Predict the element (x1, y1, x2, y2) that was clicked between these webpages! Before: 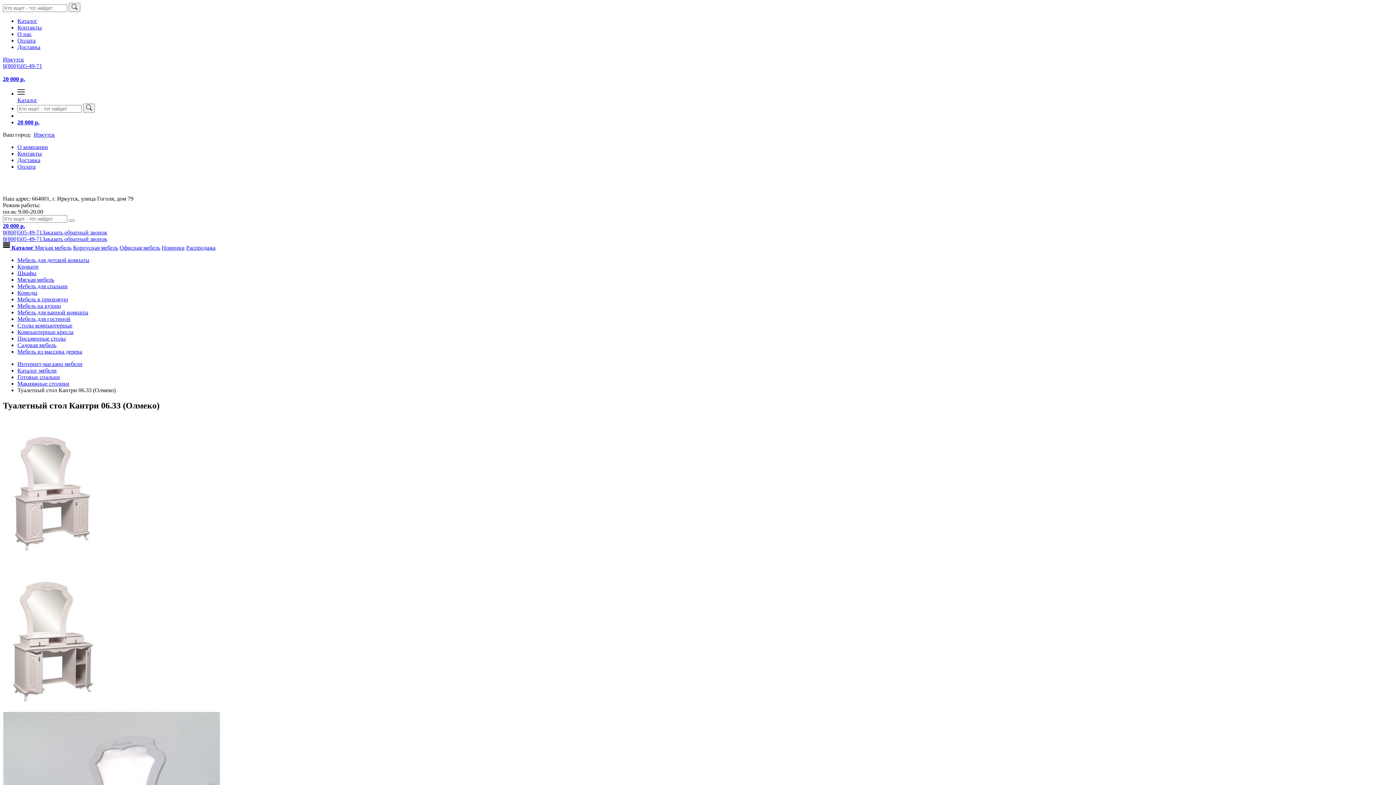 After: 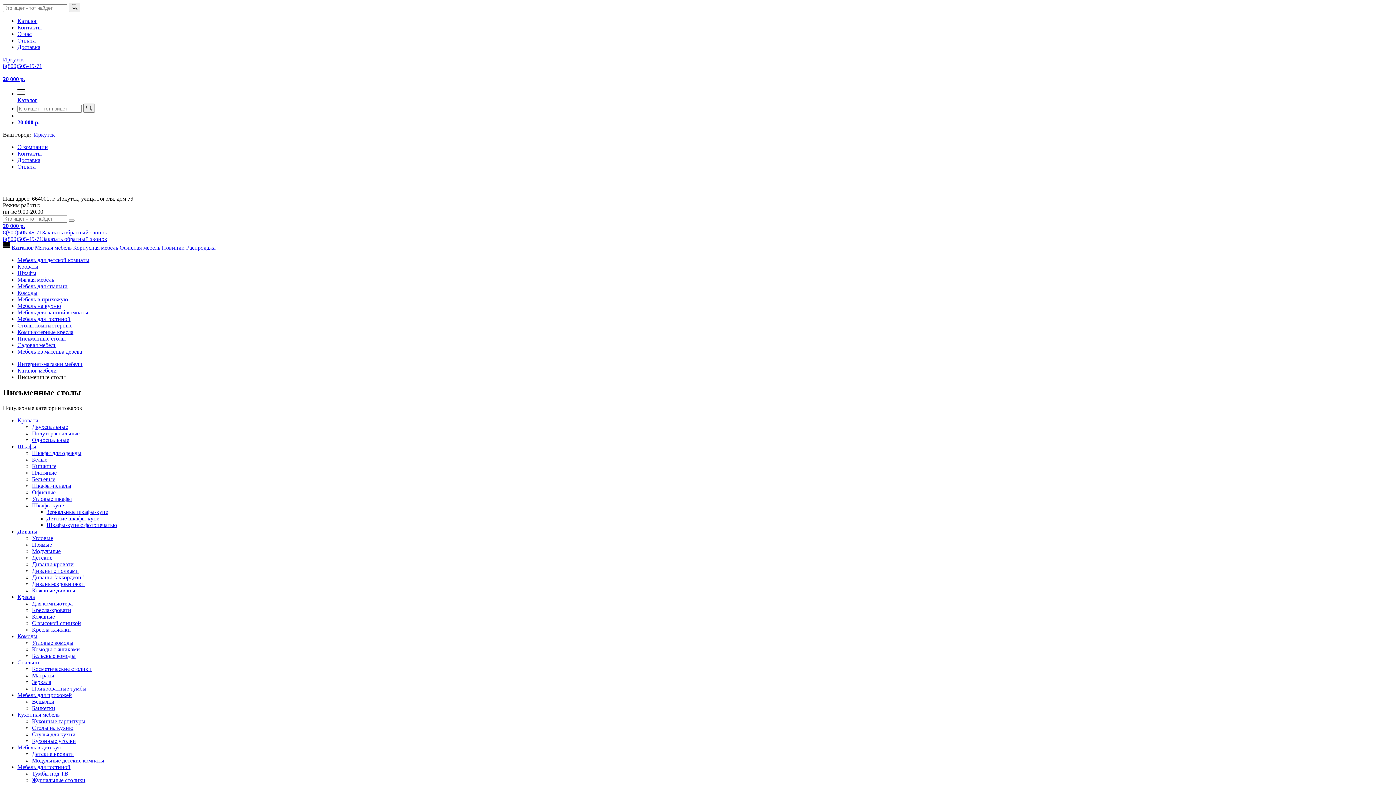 Action: bbox: (17, 335, 65, 341) label: Письменные столы